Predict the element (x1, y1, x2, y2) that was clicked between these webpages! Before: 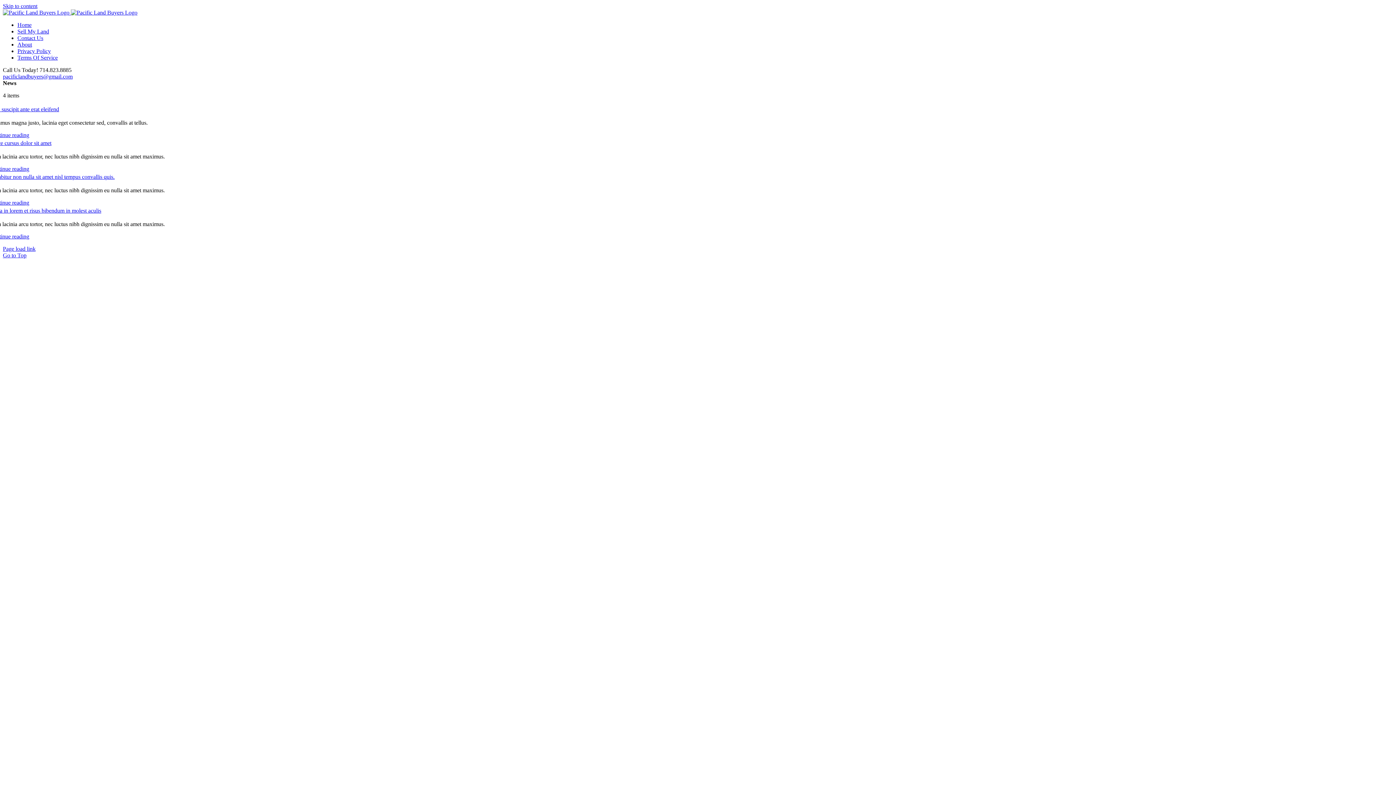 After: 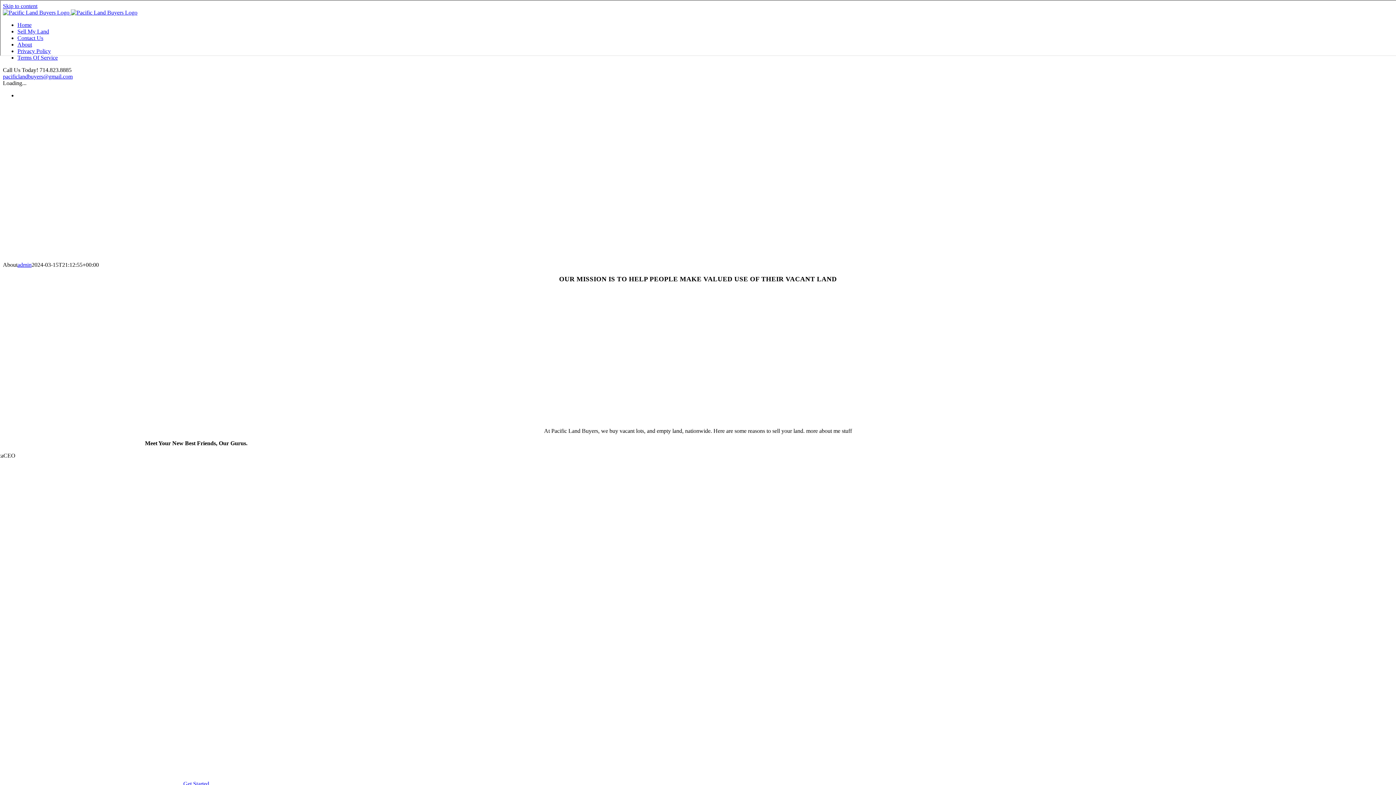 Action: label: About bbox: (17, 41, 32, 47)